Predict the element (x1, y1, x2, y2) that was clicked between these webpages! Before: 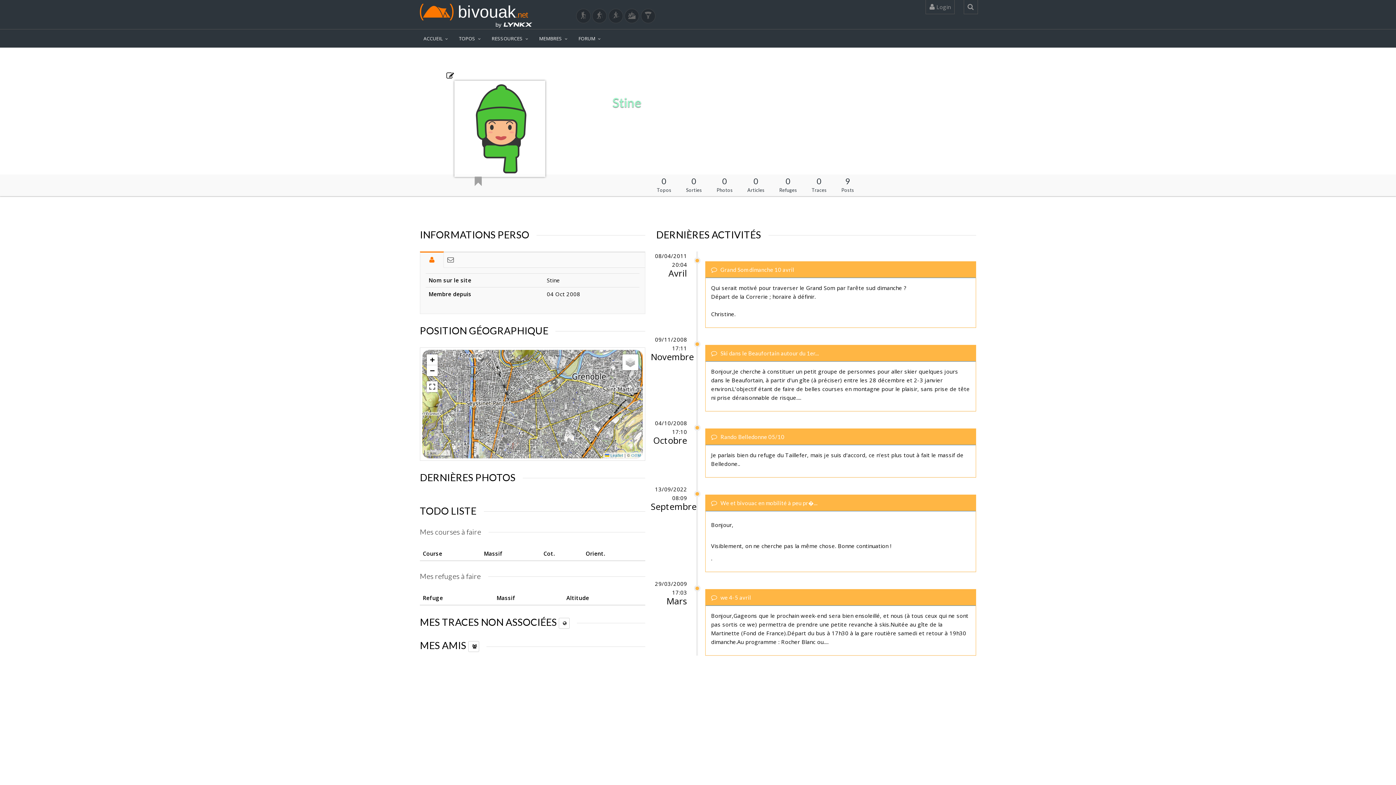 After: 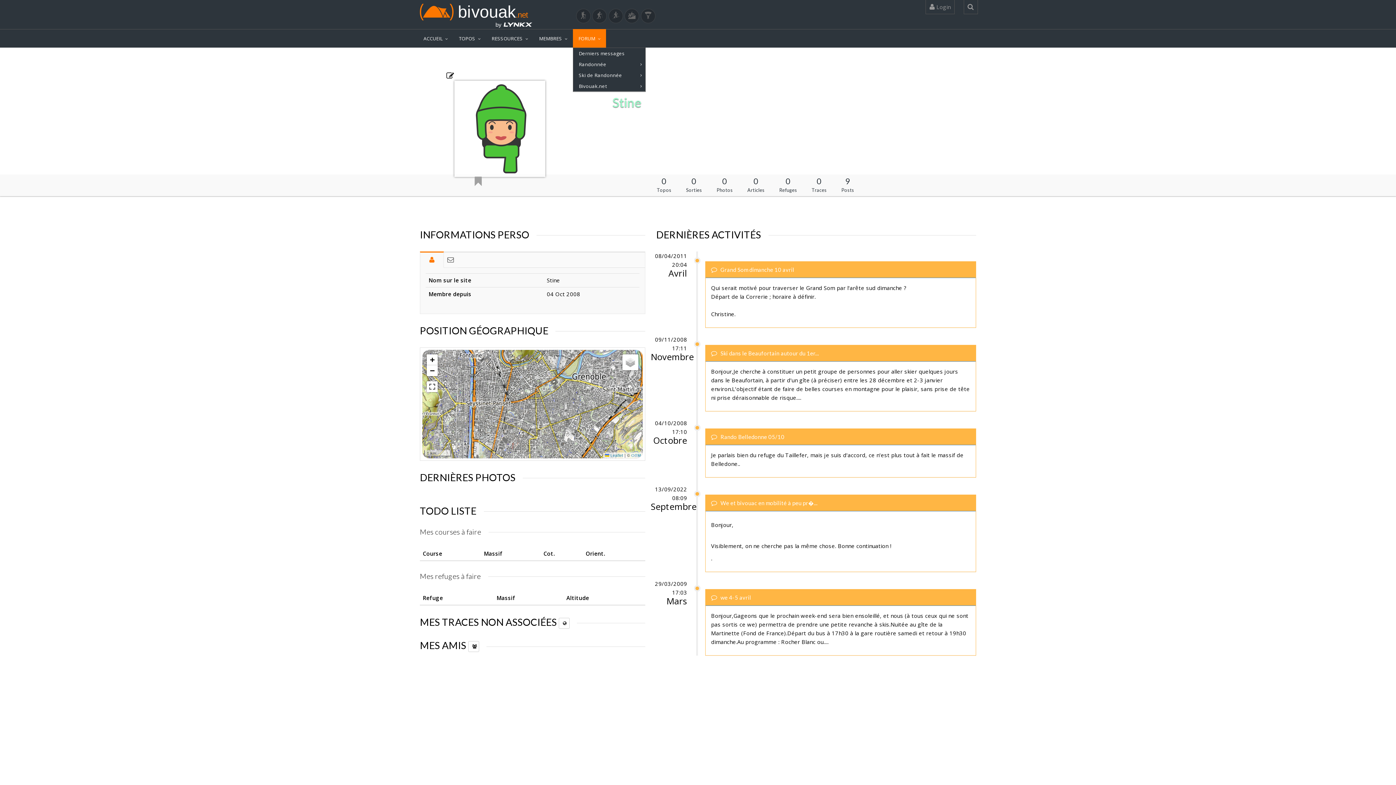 Action: label: FORUM bbox: (573, 28, 606, 47)